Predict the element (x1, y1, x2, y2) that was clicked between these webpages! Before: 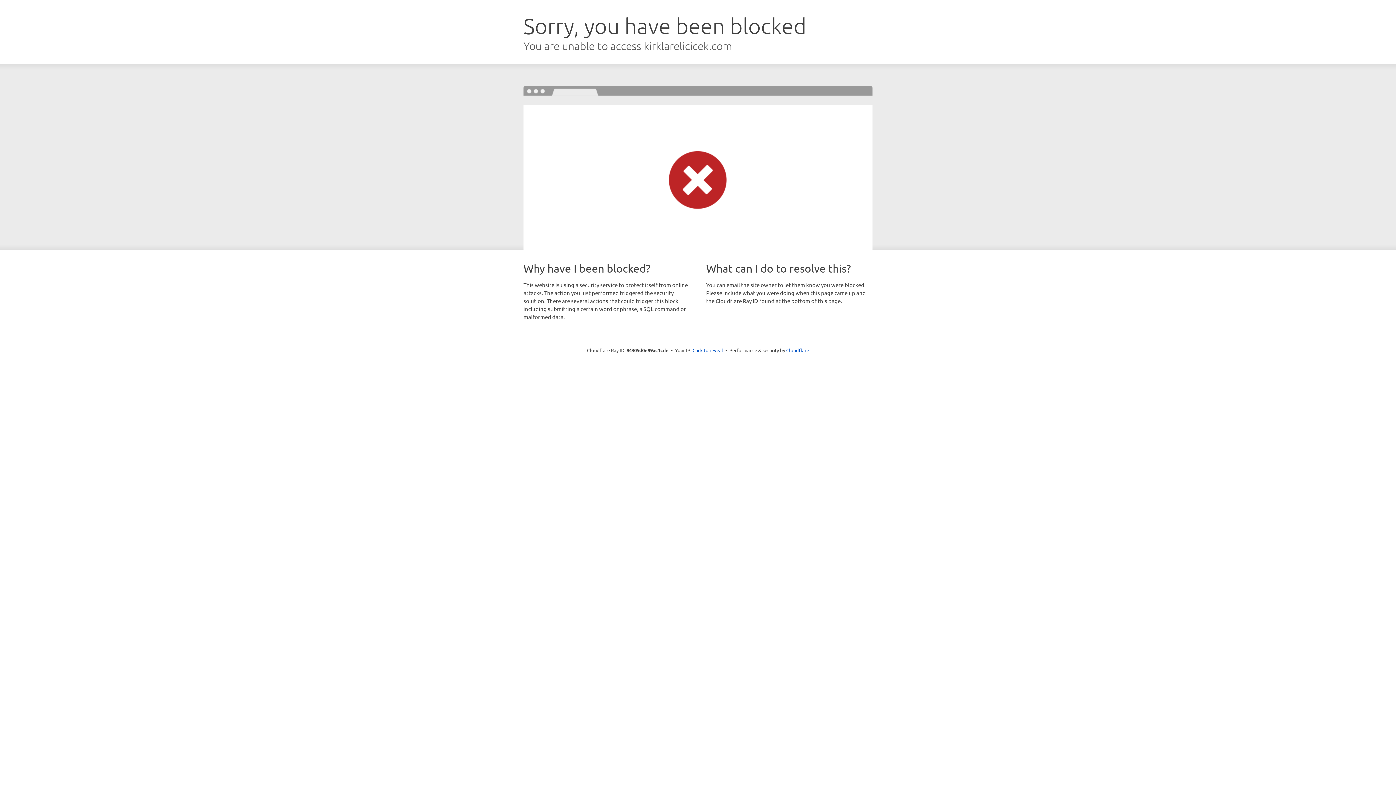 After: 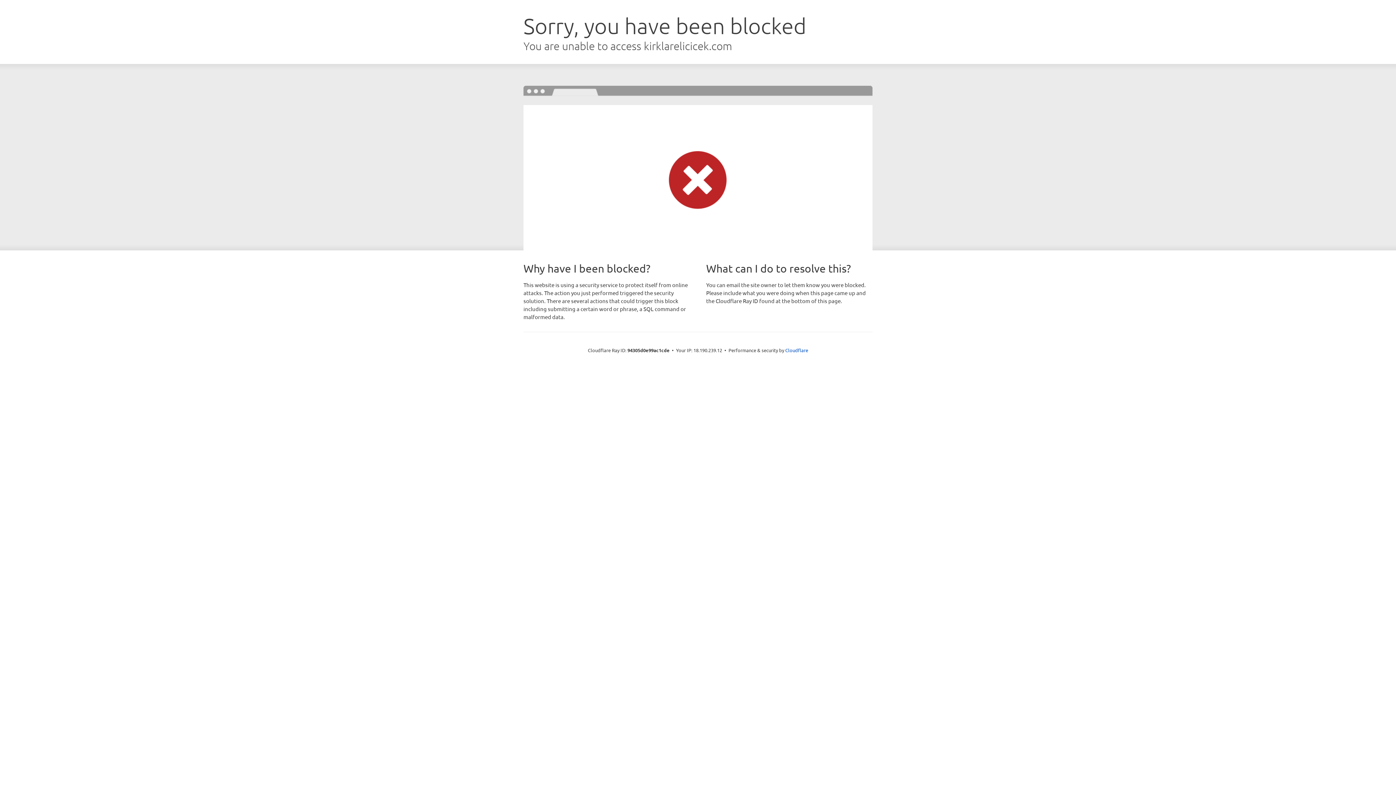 Action: bbox: (692, 346, 723, 353) label: Click to reveal